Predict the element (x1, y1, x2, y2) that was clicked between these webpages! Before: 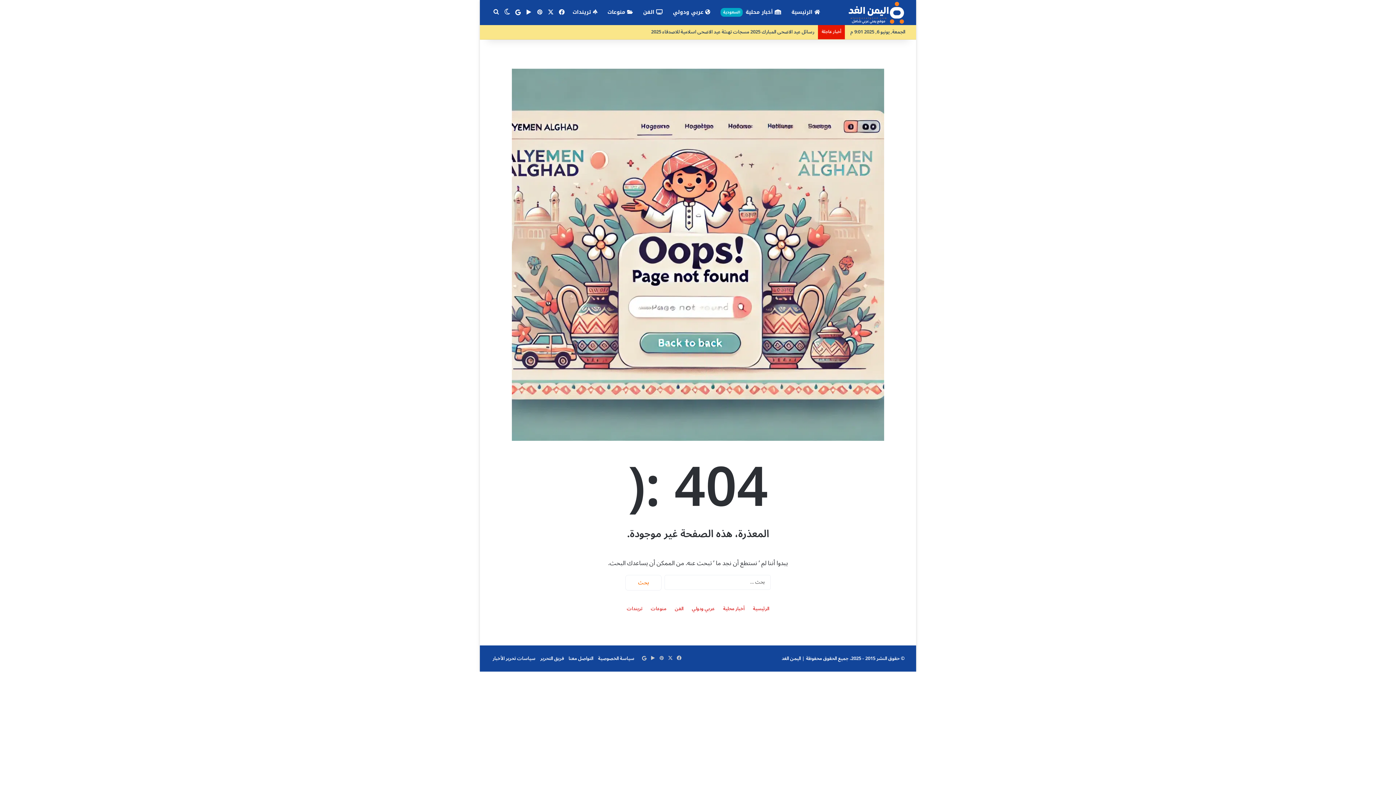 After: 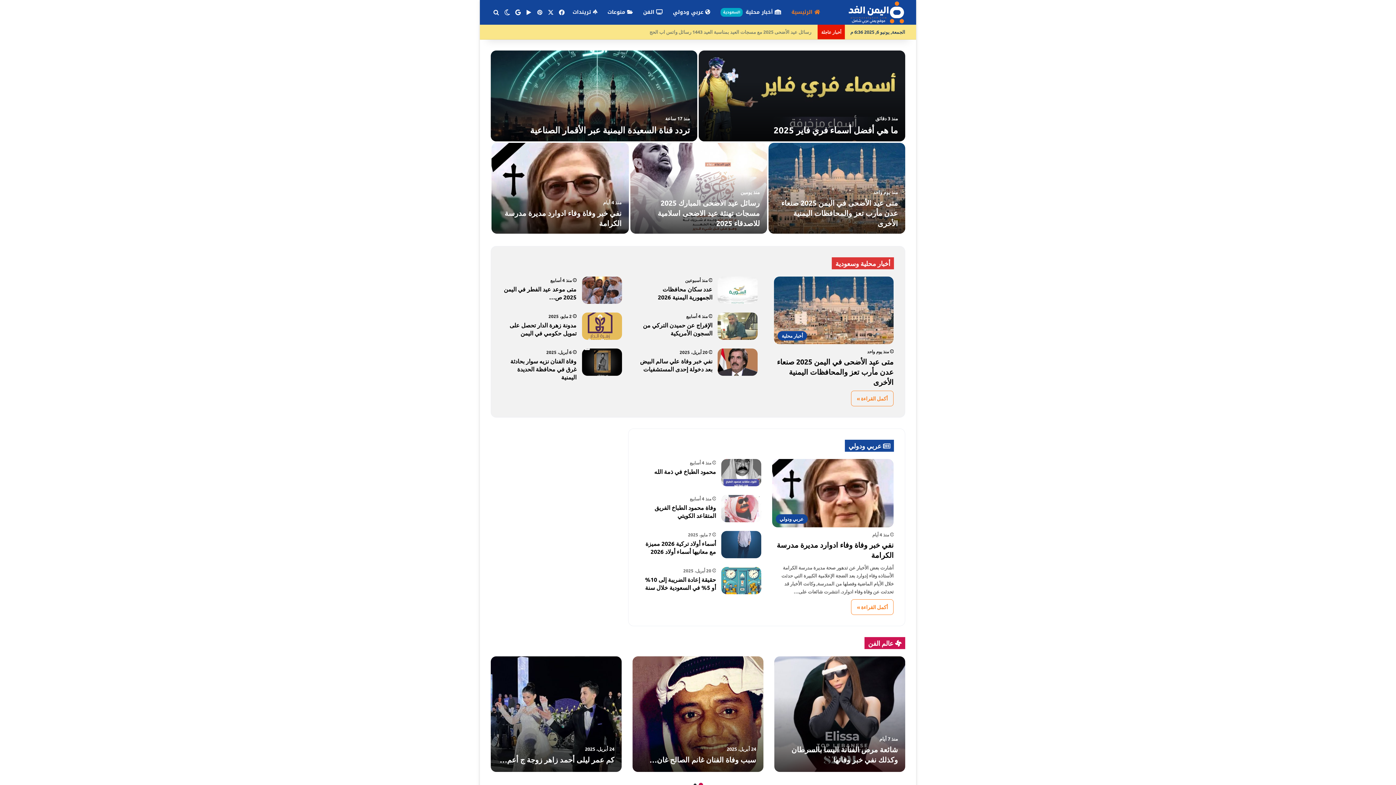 Action: label:  الرئيسية bbox: (786, 0, 825, 24)